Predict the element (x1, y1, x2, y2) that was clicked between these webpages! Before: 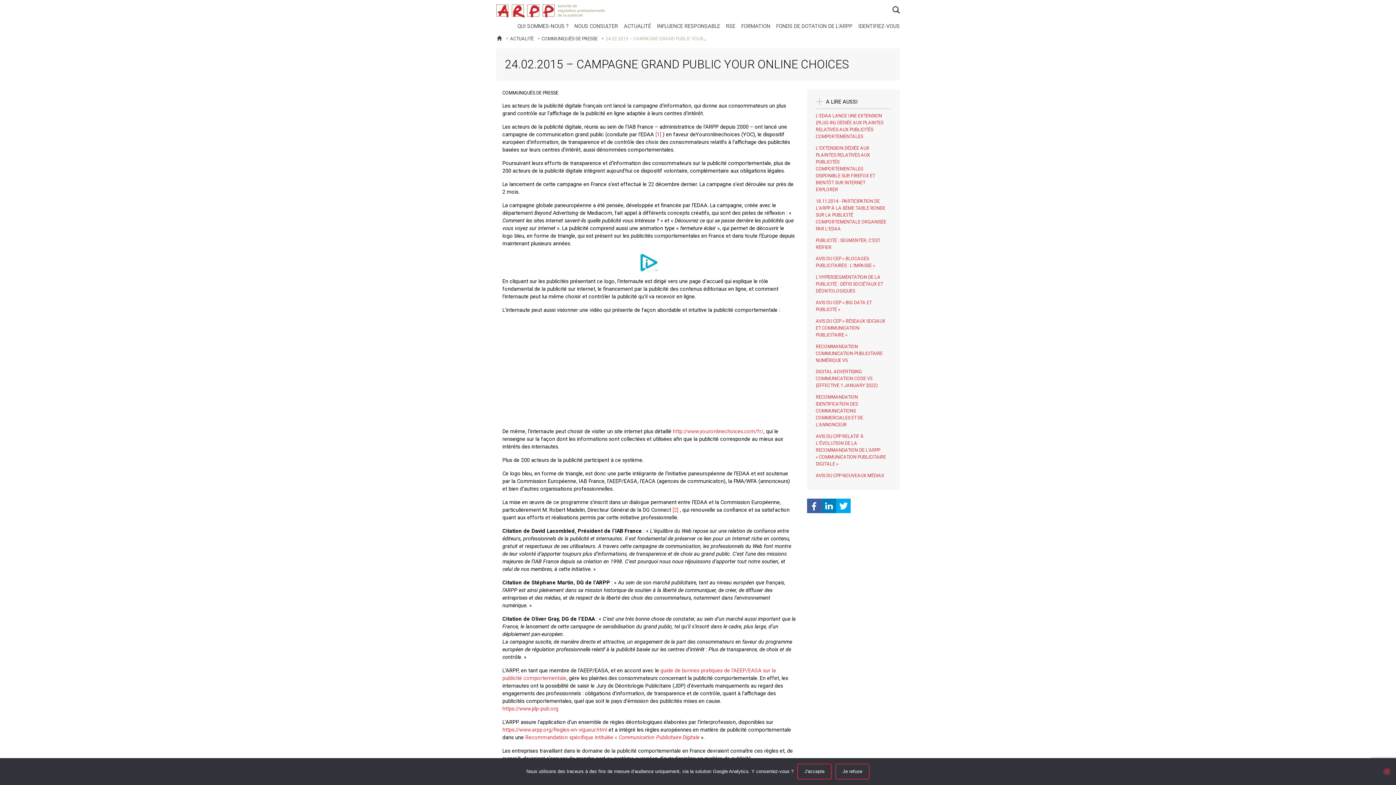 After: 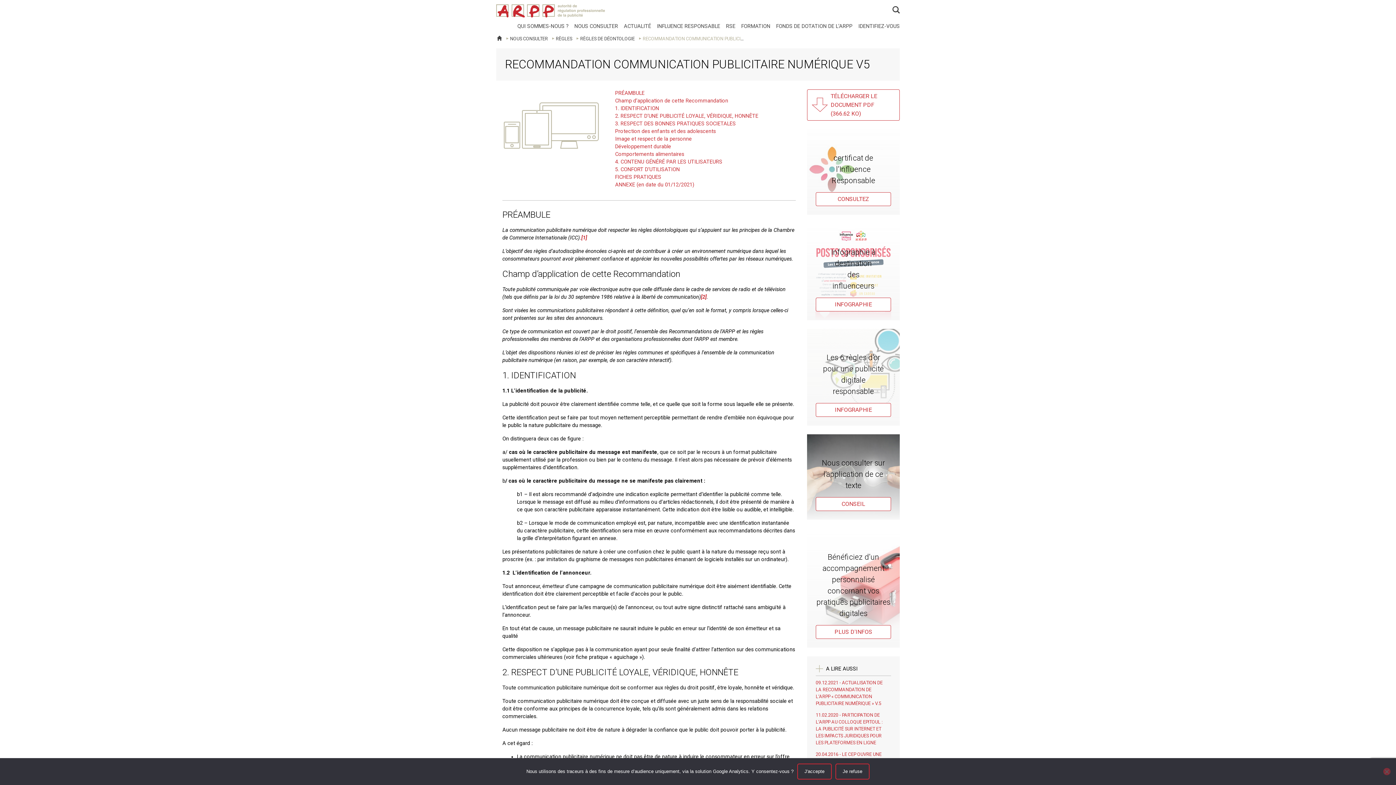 Action: bbox: (816, 340, 891, 366) label: RECOMMANDATION COMMUNICATION PUBLICITAIRE NUMÉRIQUE V5